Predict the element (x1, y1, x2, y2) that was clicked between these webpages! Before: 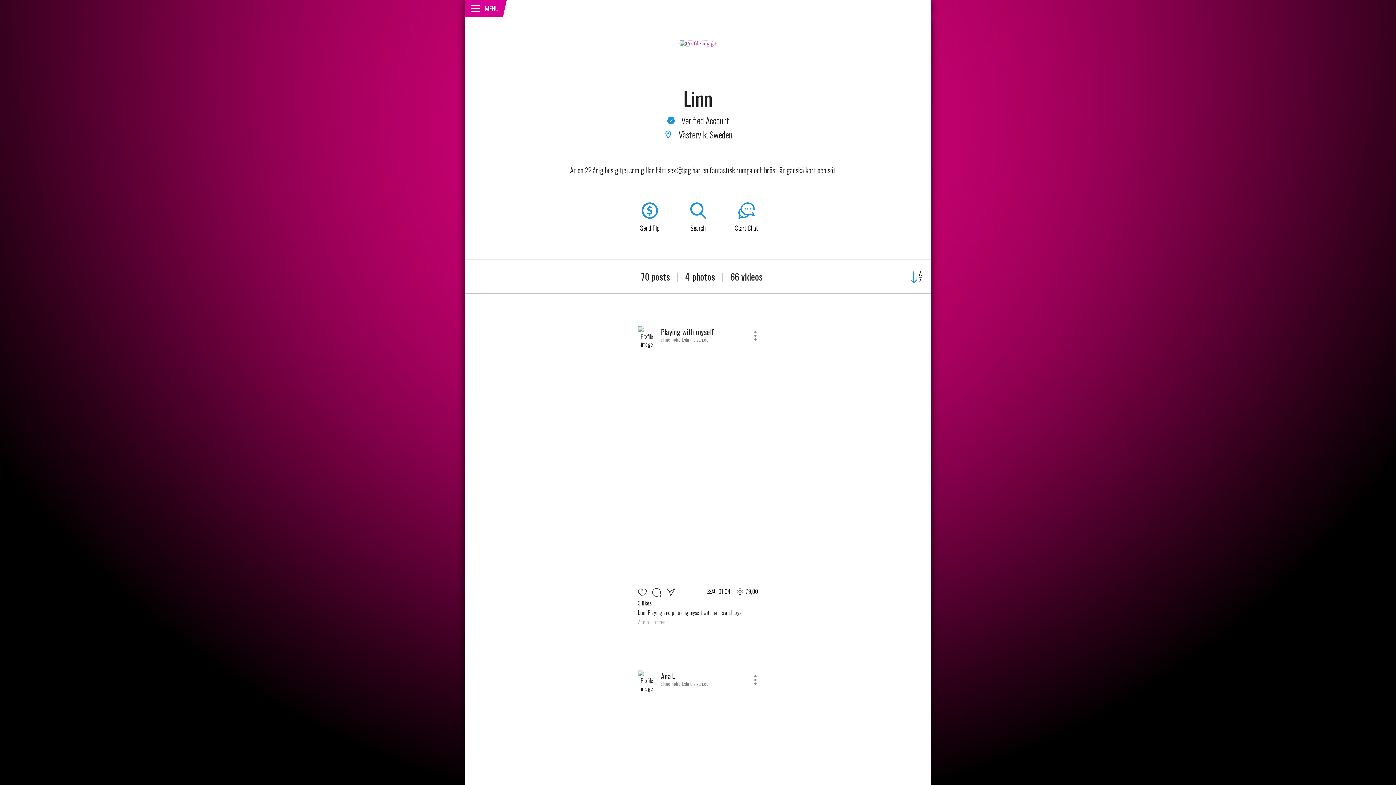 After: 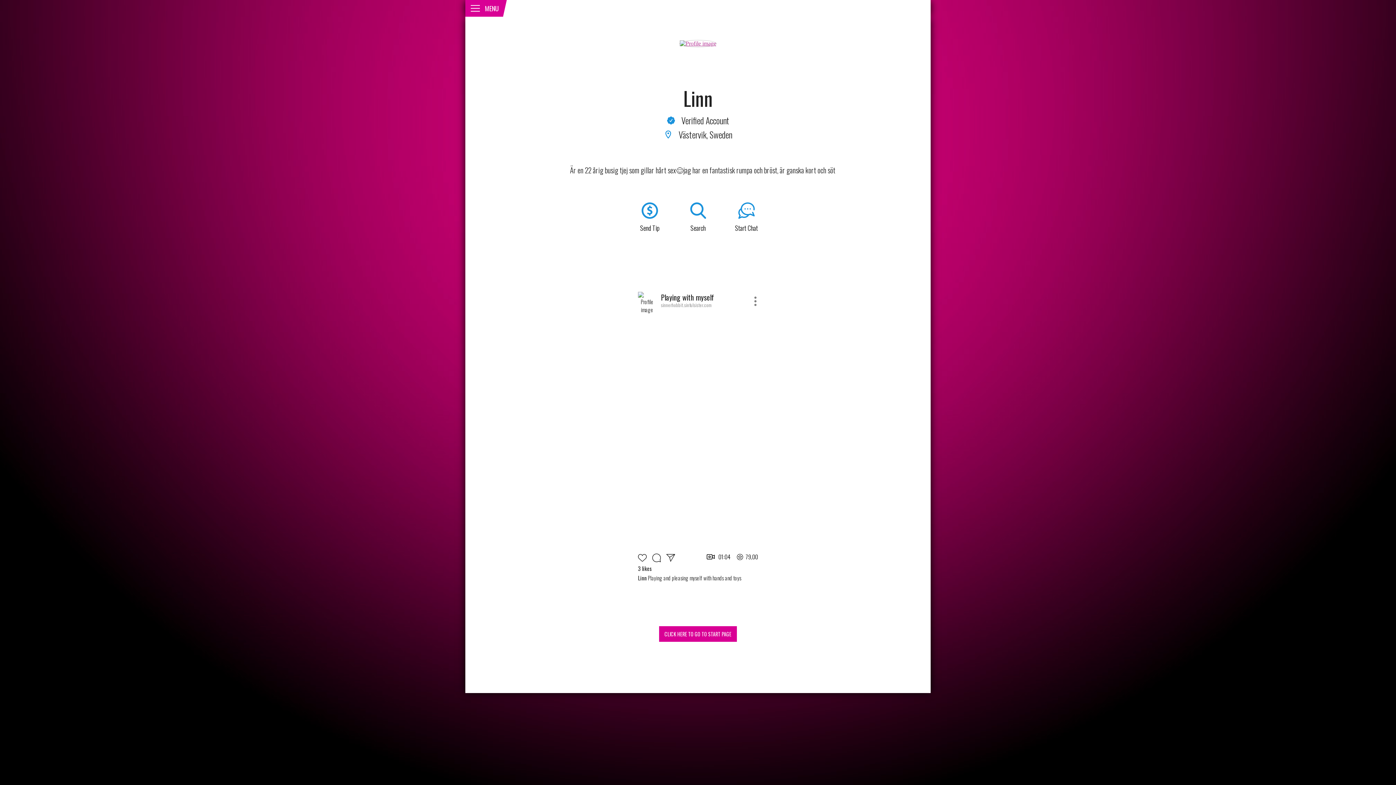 Action: label: Add a comment bbox: (638, 618, 668, 626)